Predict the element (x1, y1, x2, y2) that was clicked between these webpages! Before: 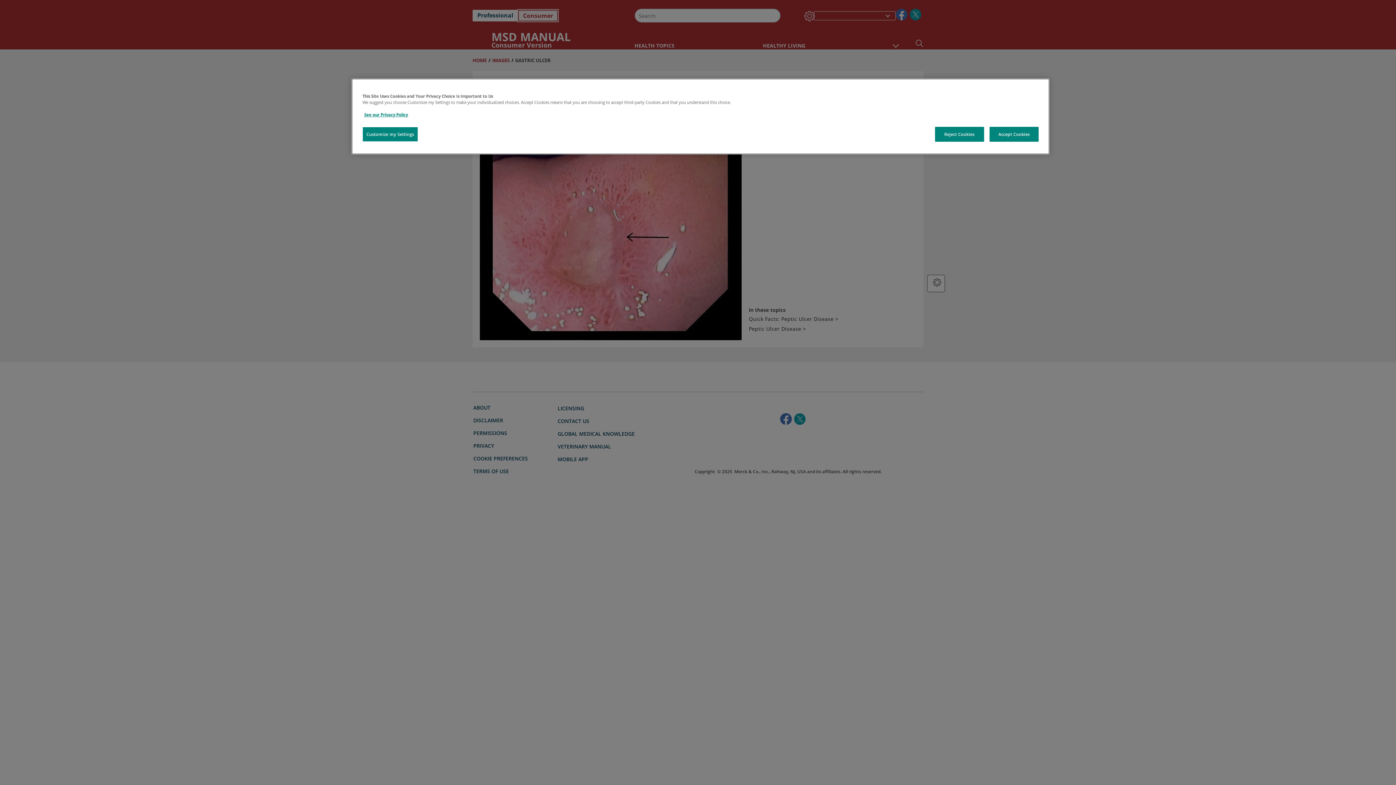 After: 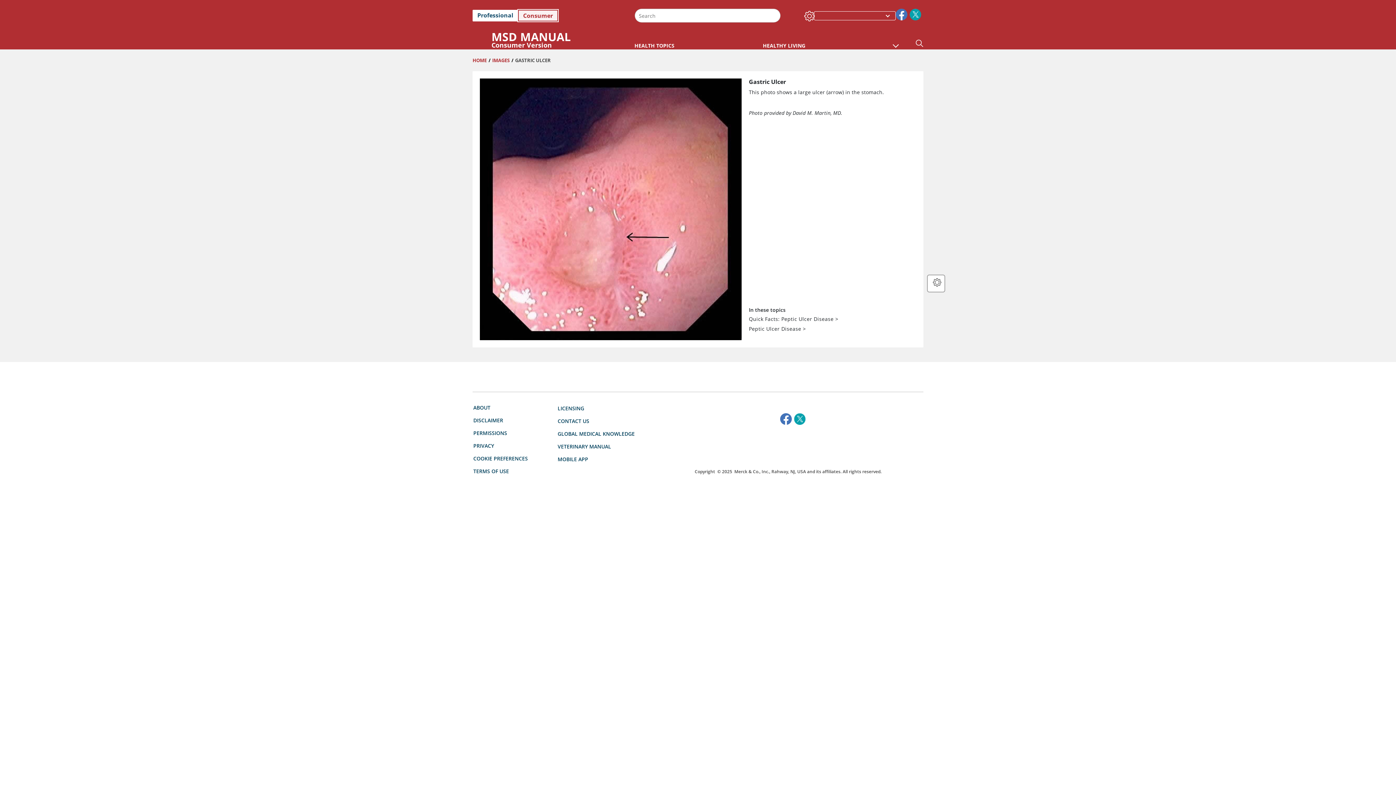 Action: bbox: (989, 126, 1038, 141) label: Accept Cookies